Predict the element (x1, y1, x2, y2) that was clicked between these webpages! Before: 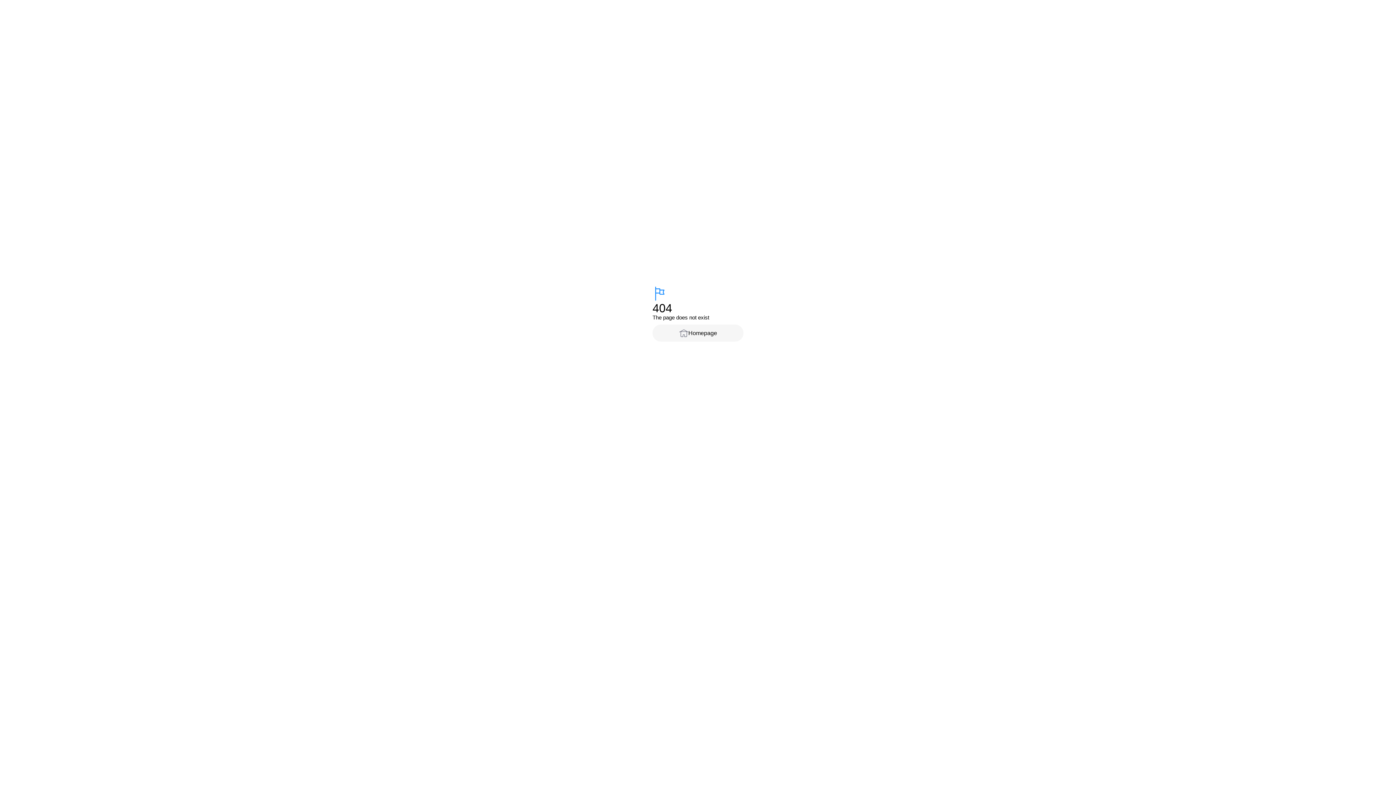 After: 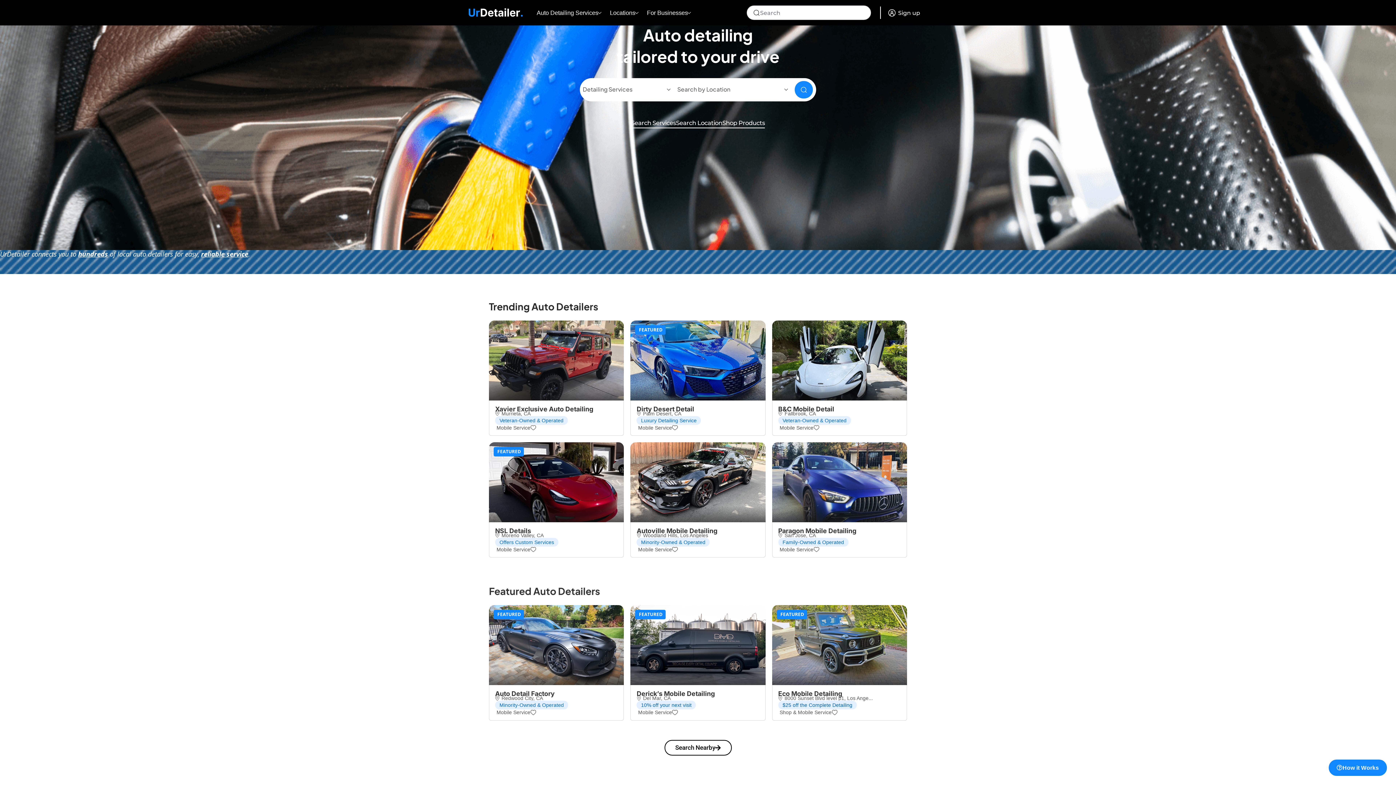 Action: bbox: (652, 324, 743, 341) label: Homepage